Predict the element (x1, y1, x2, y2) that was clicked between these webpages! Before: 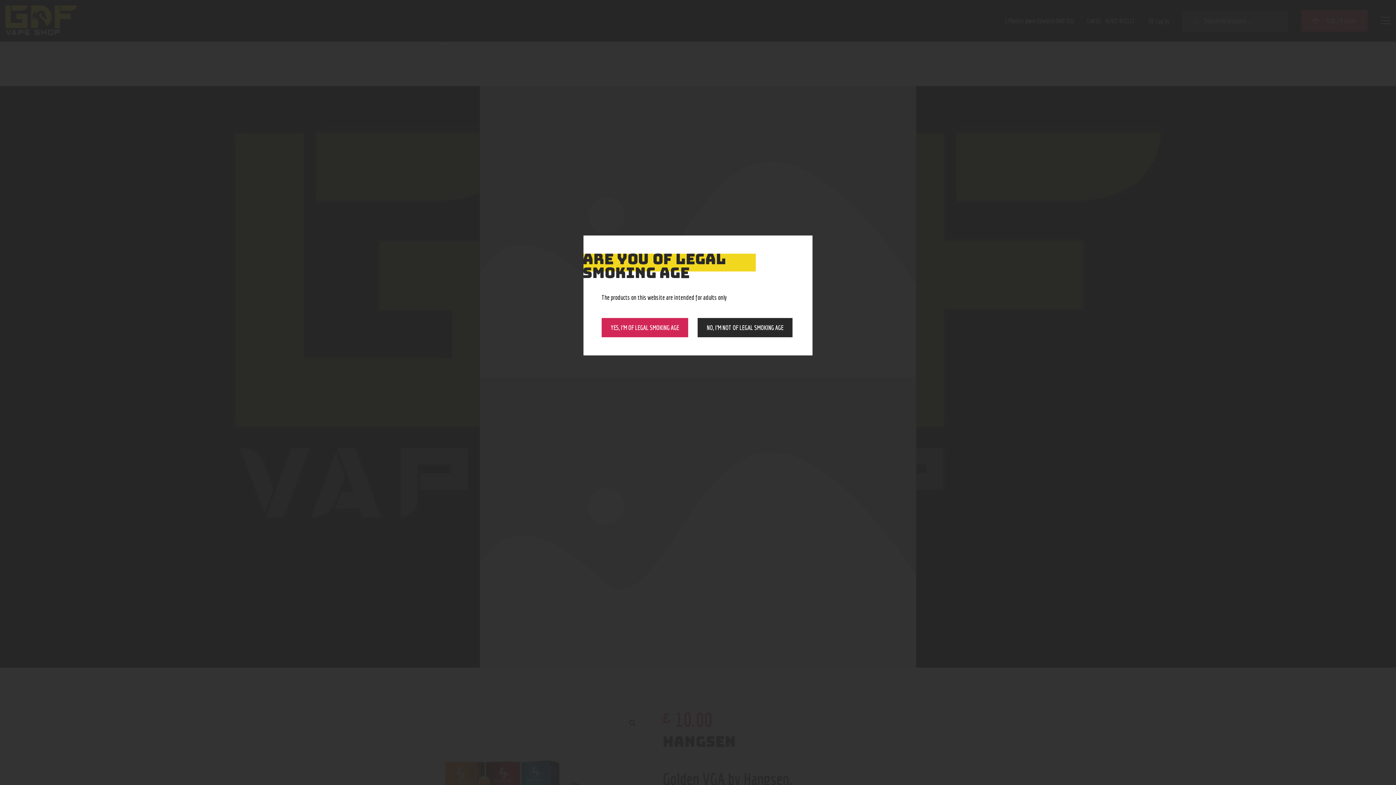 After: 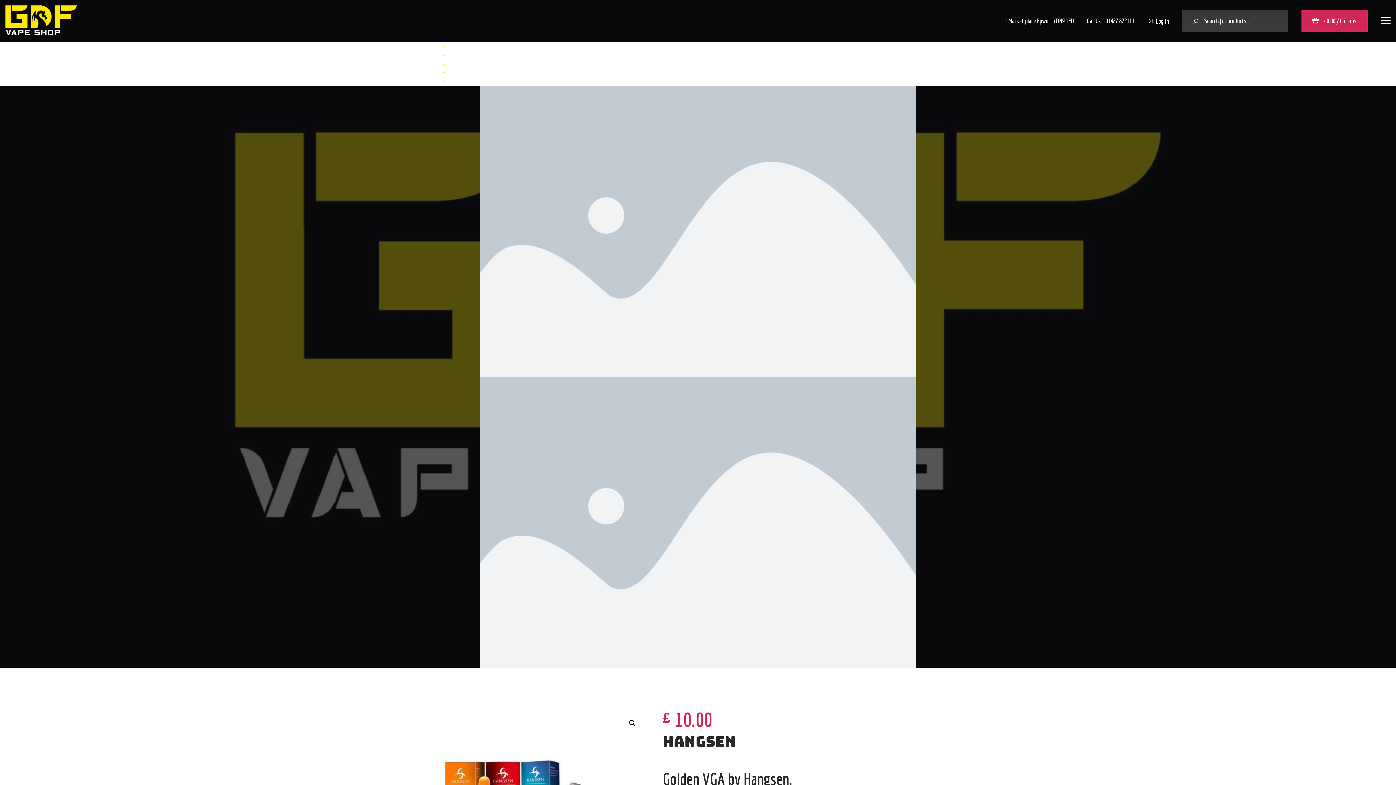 Action: bbox: (601, 318, 688, 337) label: YES, I’M OF LEGAL SMOKING AGE